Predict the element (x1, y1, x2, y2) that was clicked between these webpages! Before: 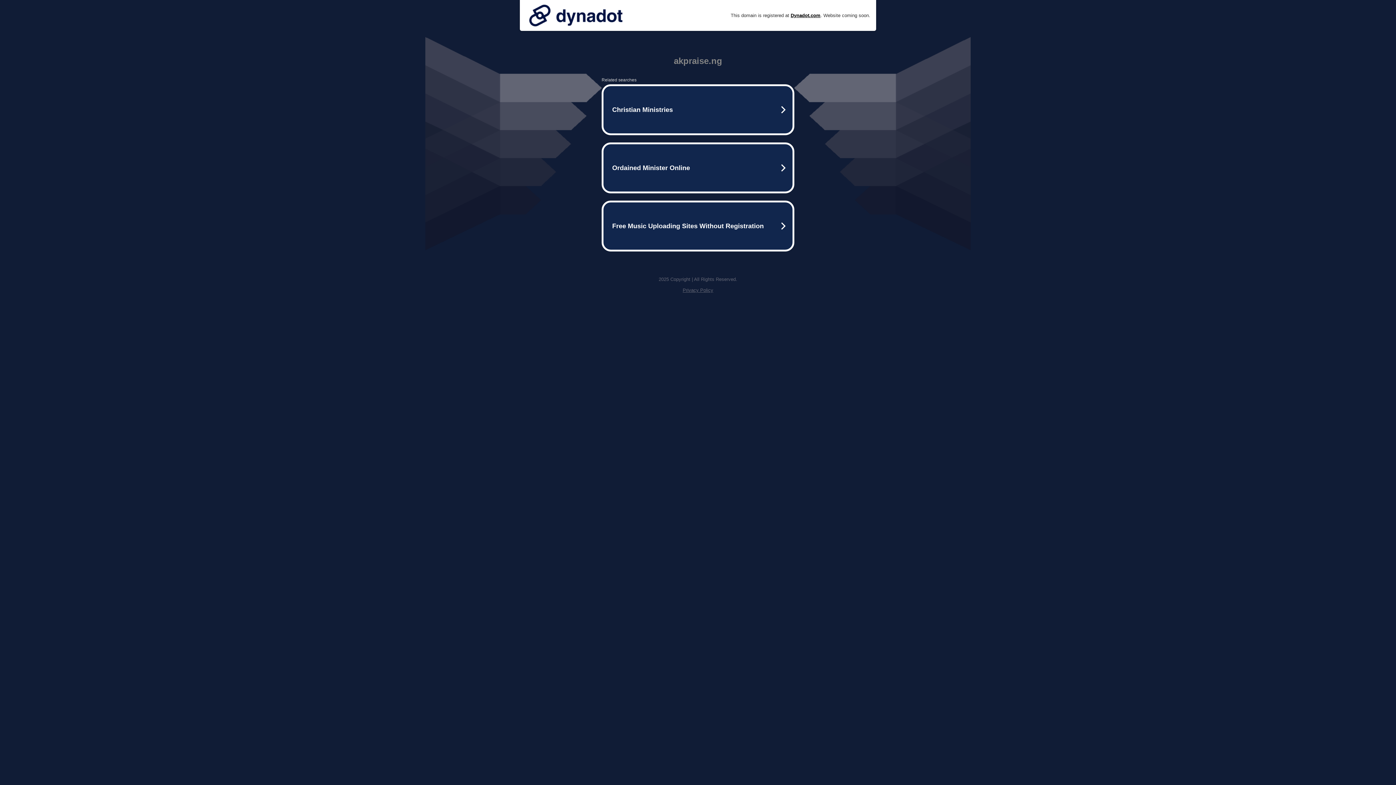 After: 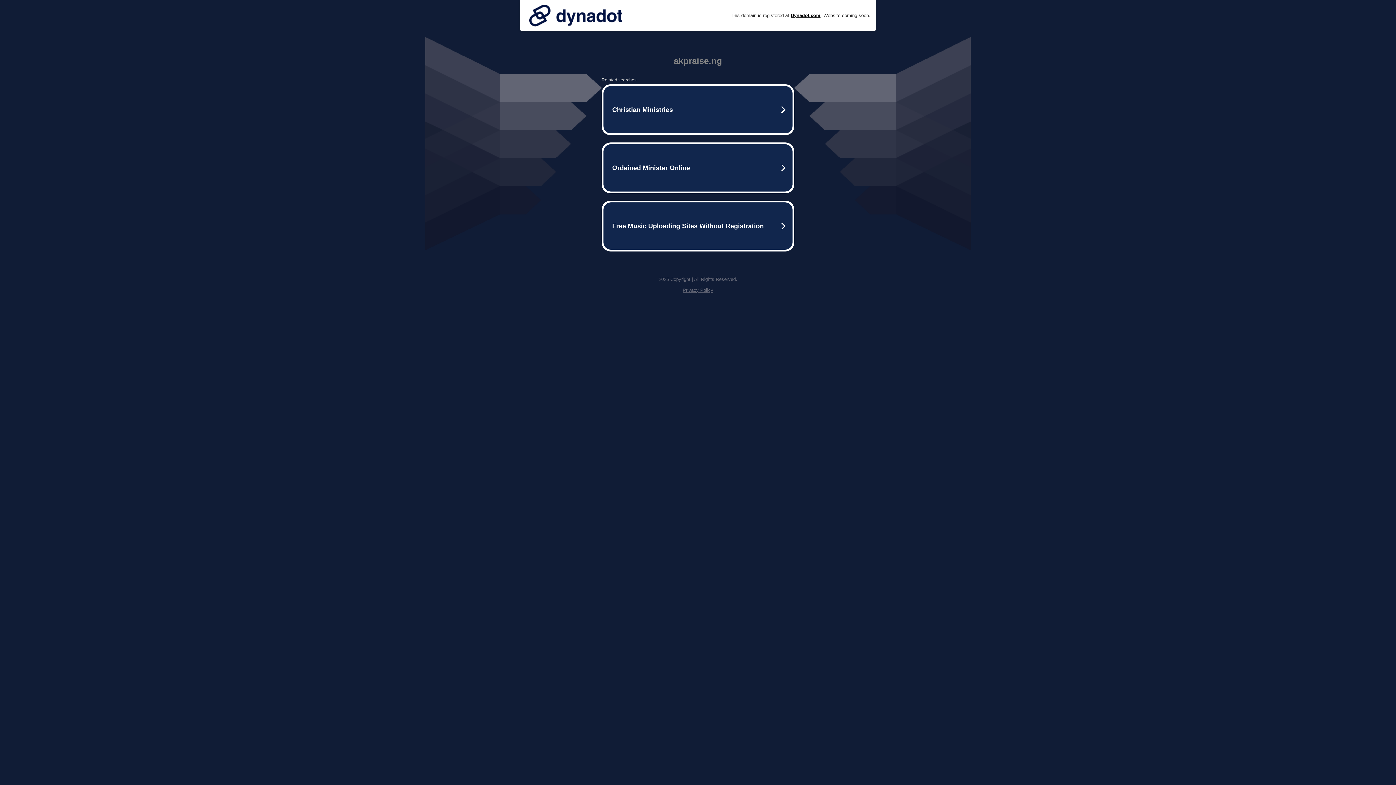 Action: bbox: (682, 287, 713, 293) label: Privacy Policy